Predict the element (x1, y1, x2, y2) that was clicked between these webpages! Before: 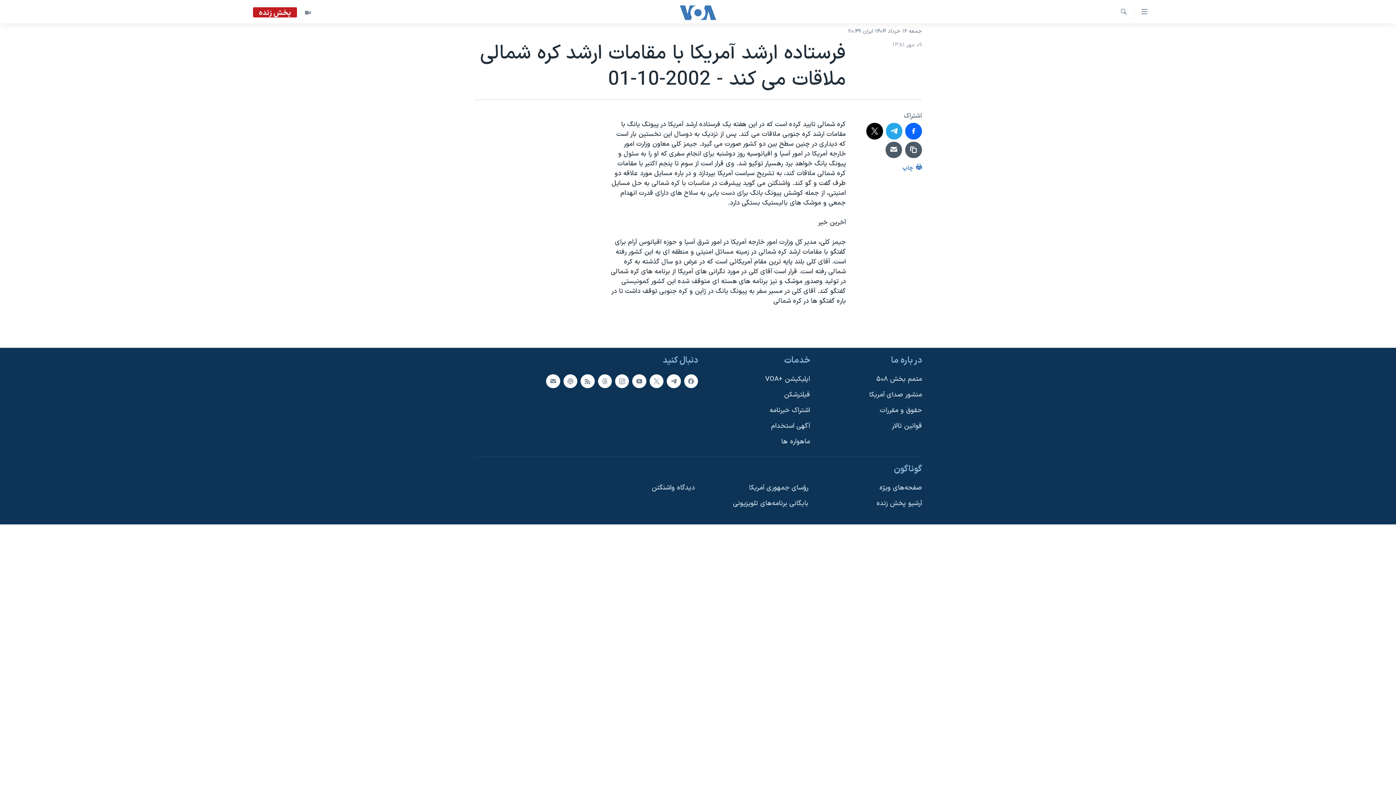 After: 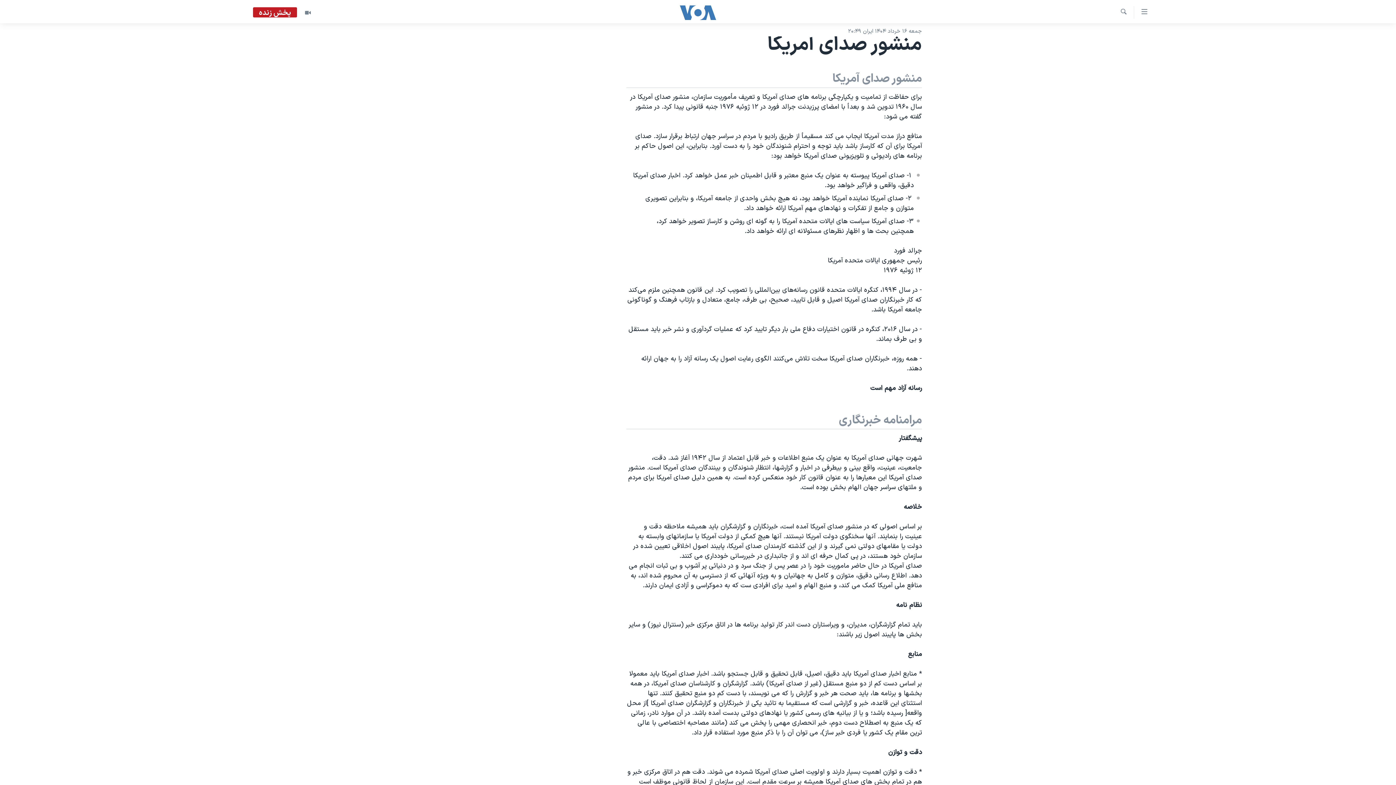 Action: bbox: (814, 390, 922, 400) label: منشور صدای آمریکا